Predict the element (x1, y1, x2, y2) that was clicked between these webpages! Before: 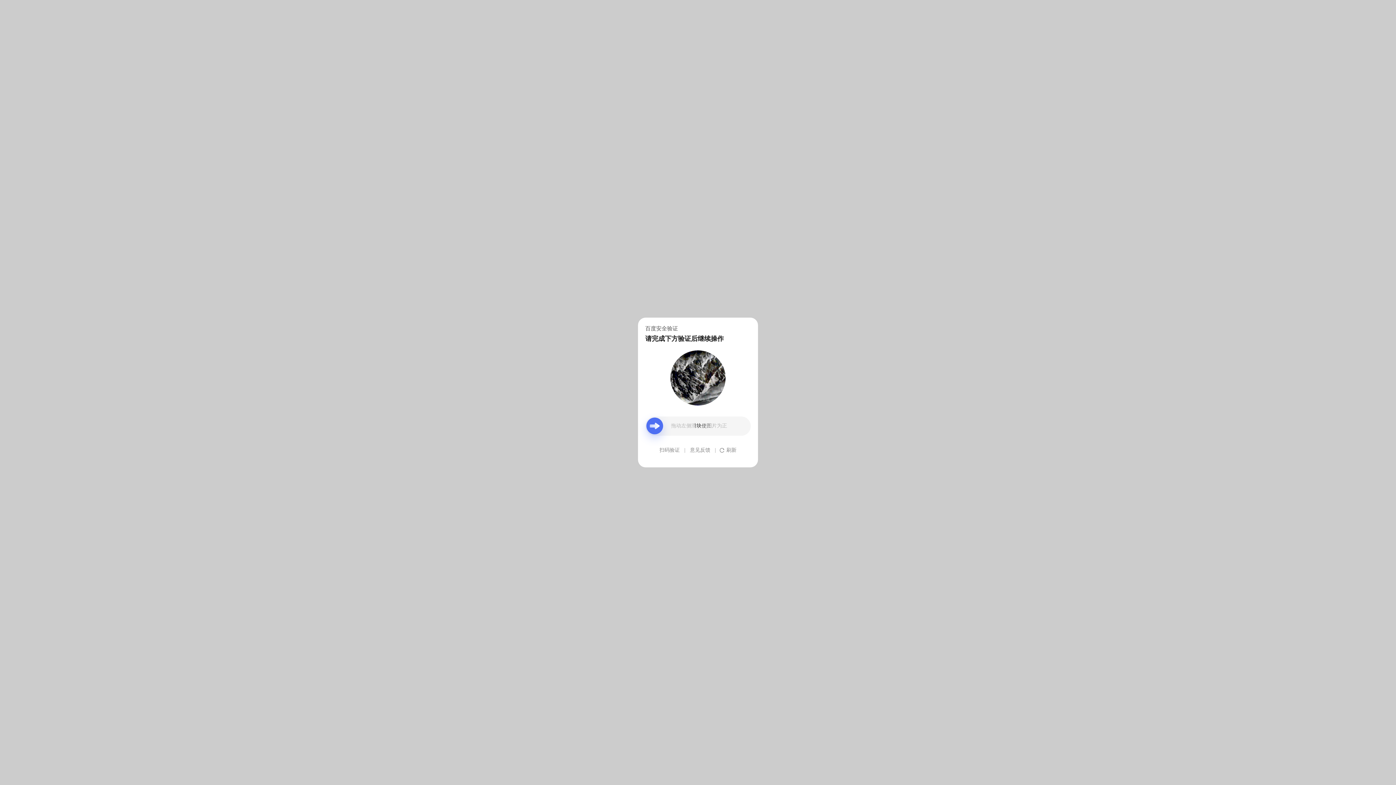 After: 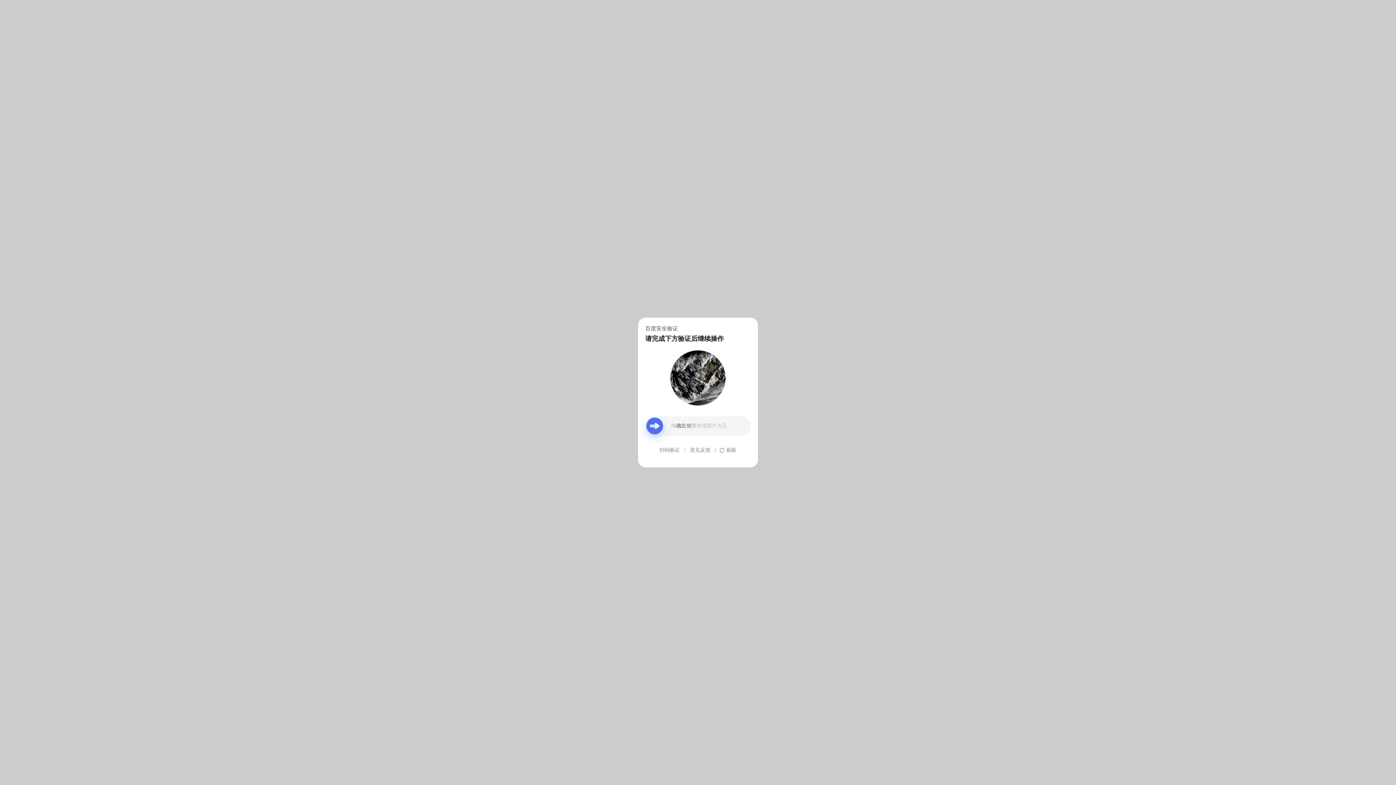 Action: label: 意见反馈 bbox: (690, 439, 710, 461)